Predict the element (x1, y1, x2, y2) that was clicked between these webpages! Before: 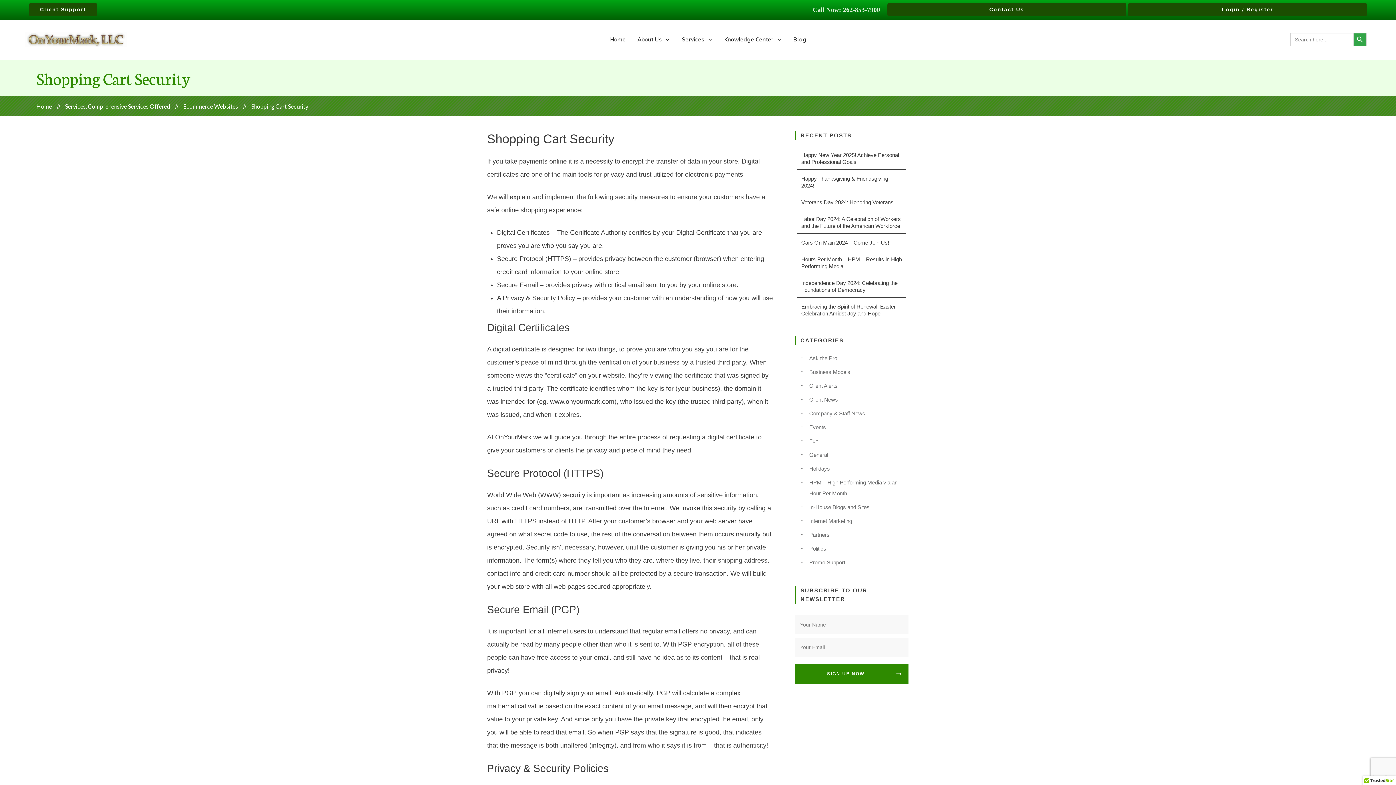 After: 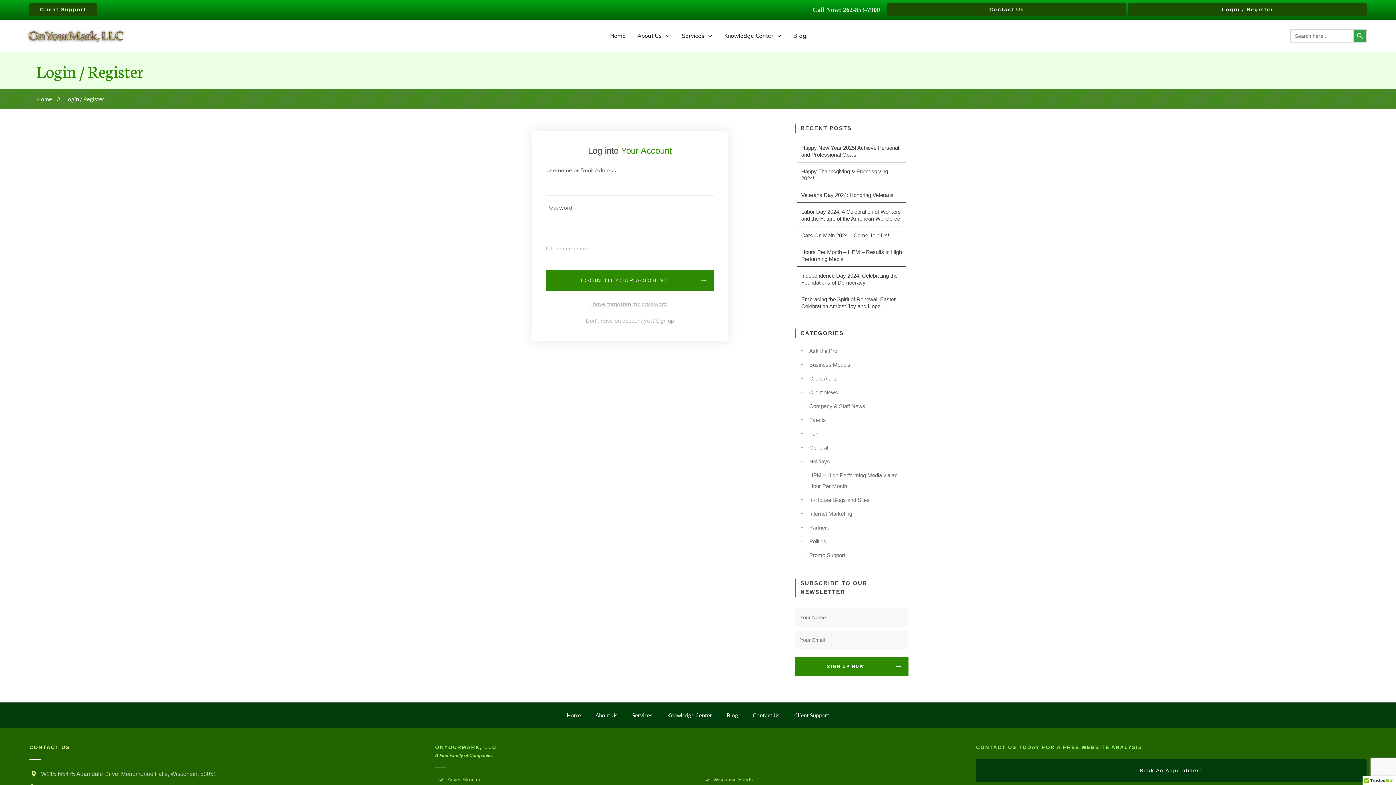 Action: bbox: (1128, 2, 1367, 16) label: Login / Register